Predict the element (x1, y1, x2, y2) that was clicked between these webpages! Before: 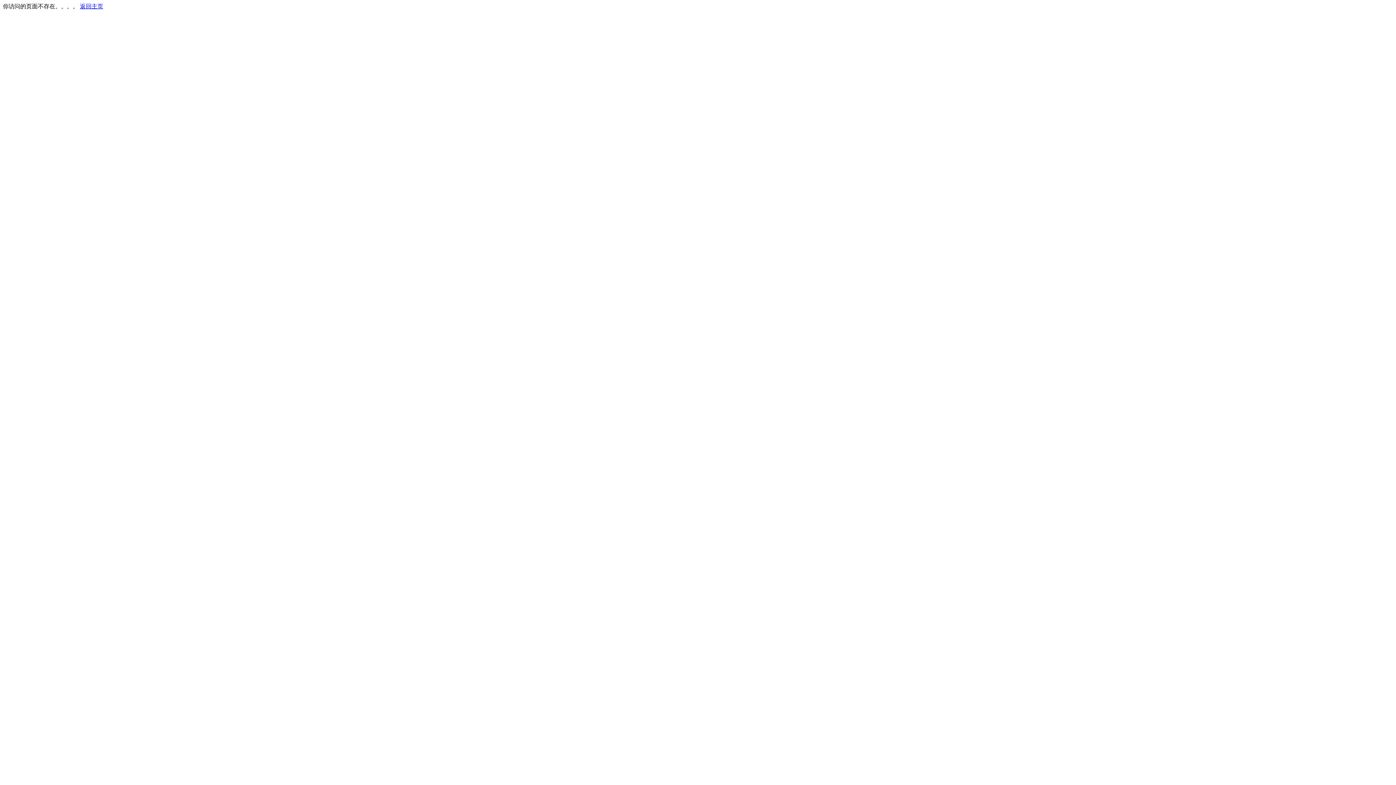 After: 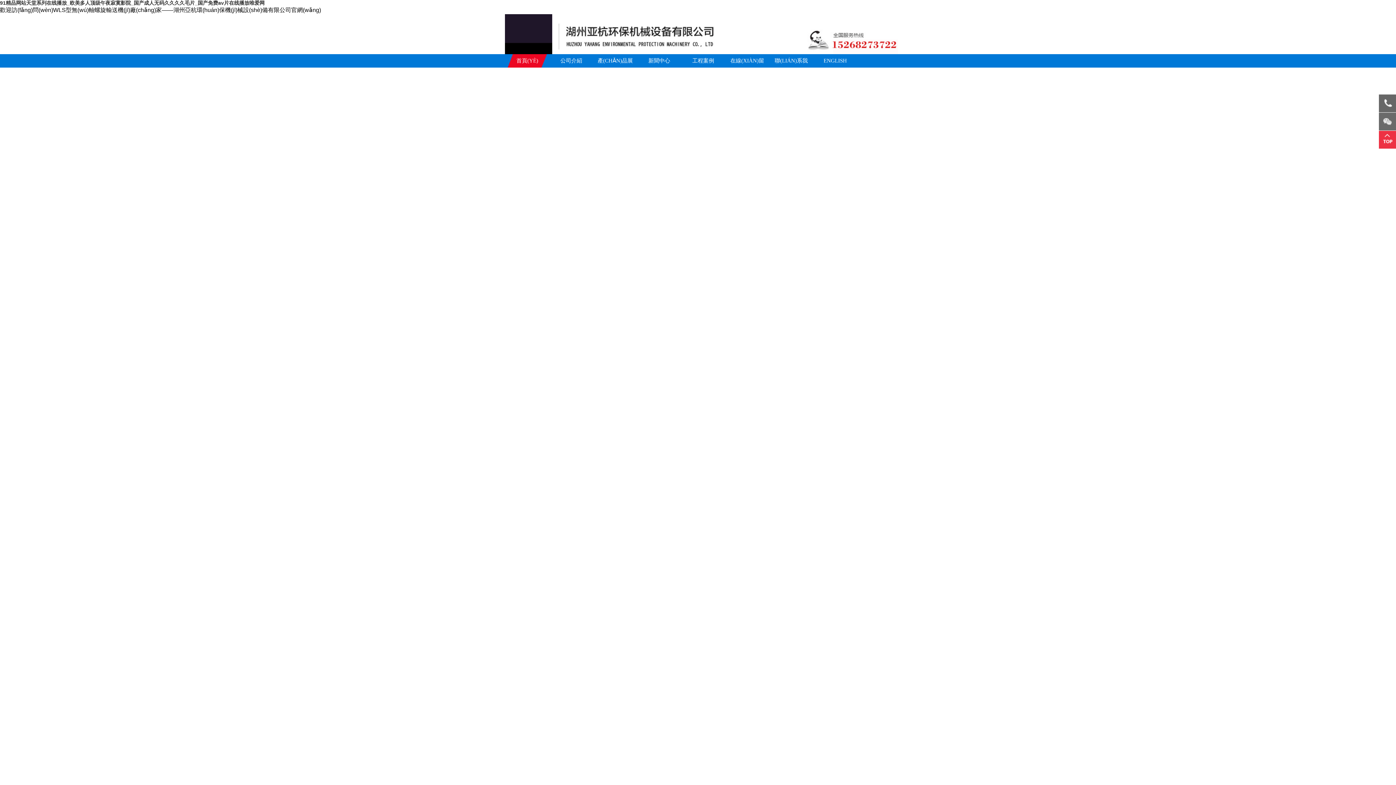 Action: bbox: (80, 3, 103, 9) label: 返回主页